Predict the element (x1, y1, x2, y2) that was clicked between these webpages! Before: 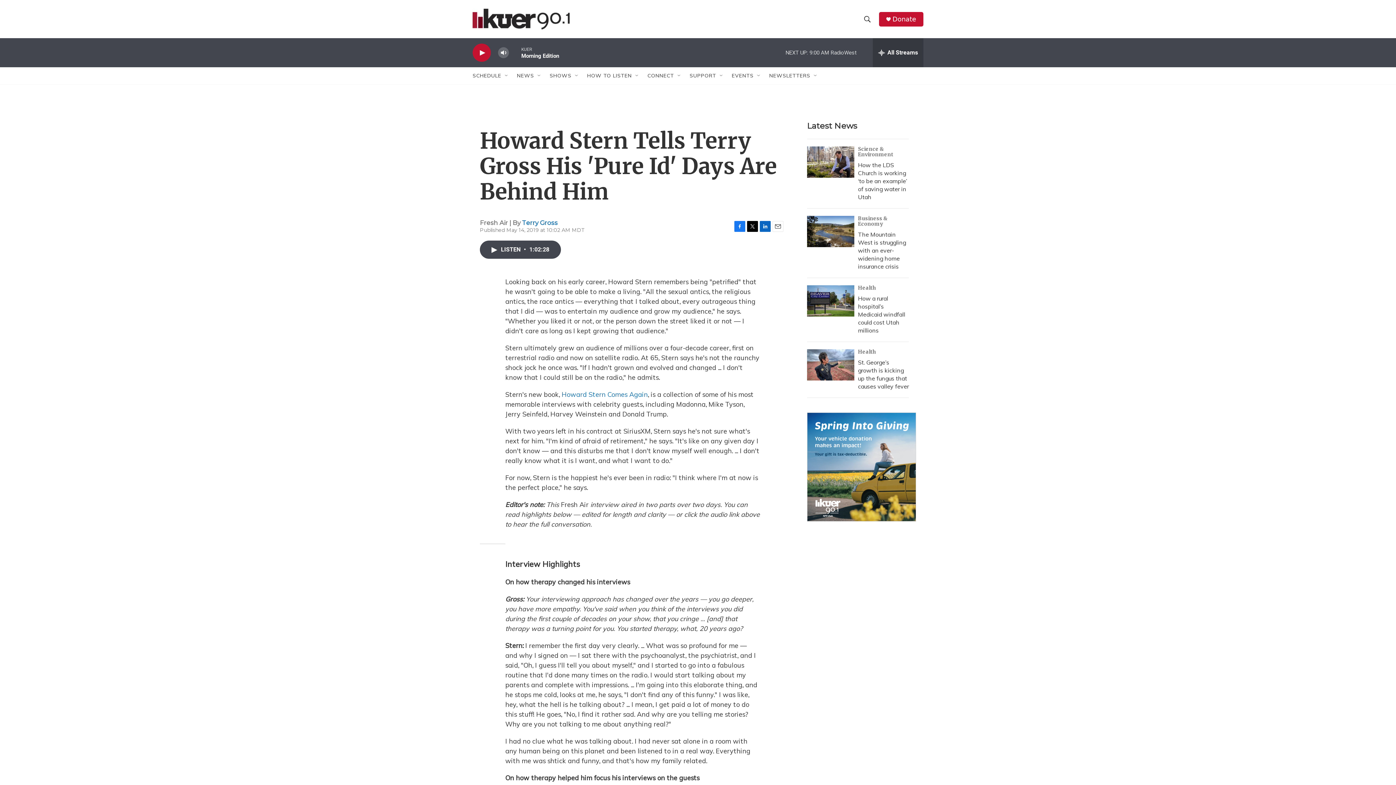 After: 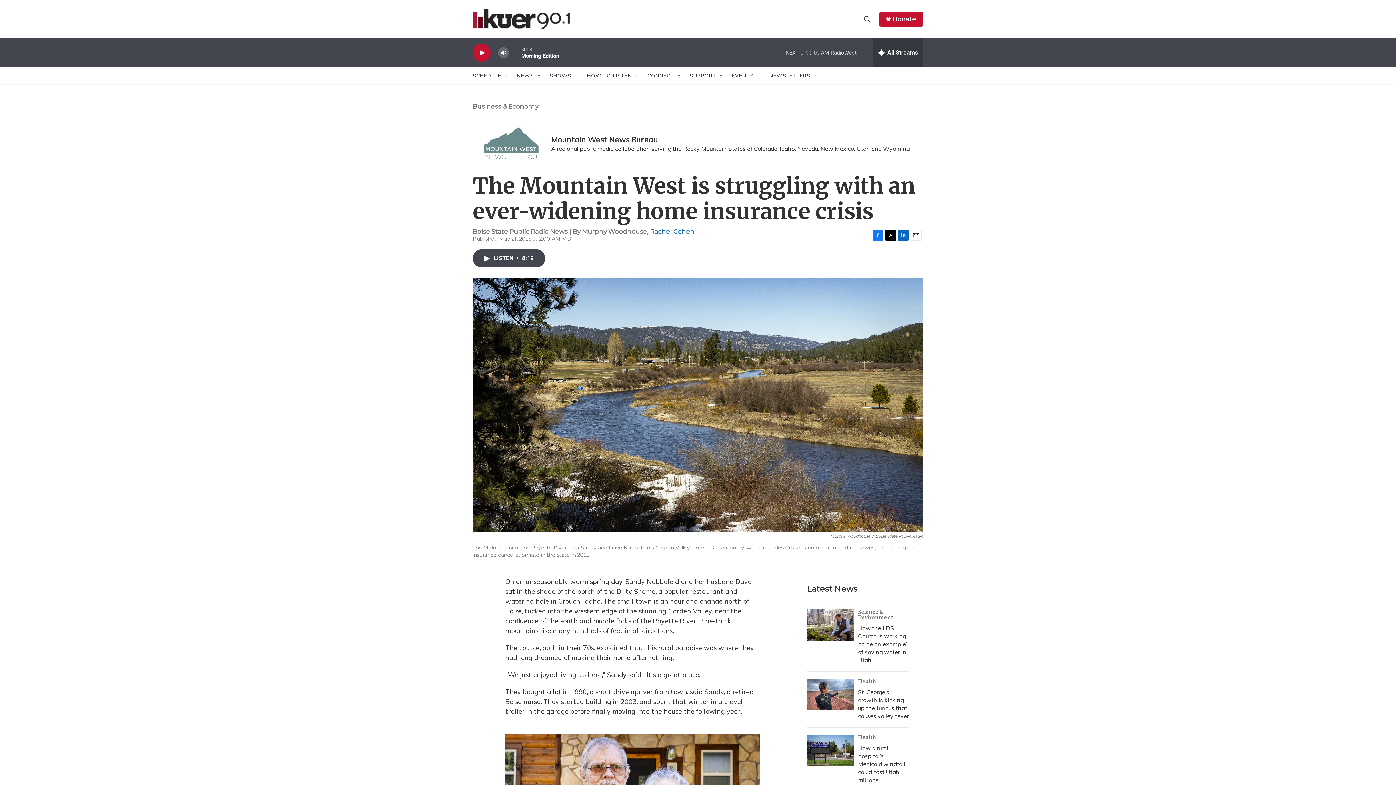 Action: label: The Mountain West is struggling with an ever-widening home insurance crisis bbox: (858, 230, 906, 270)